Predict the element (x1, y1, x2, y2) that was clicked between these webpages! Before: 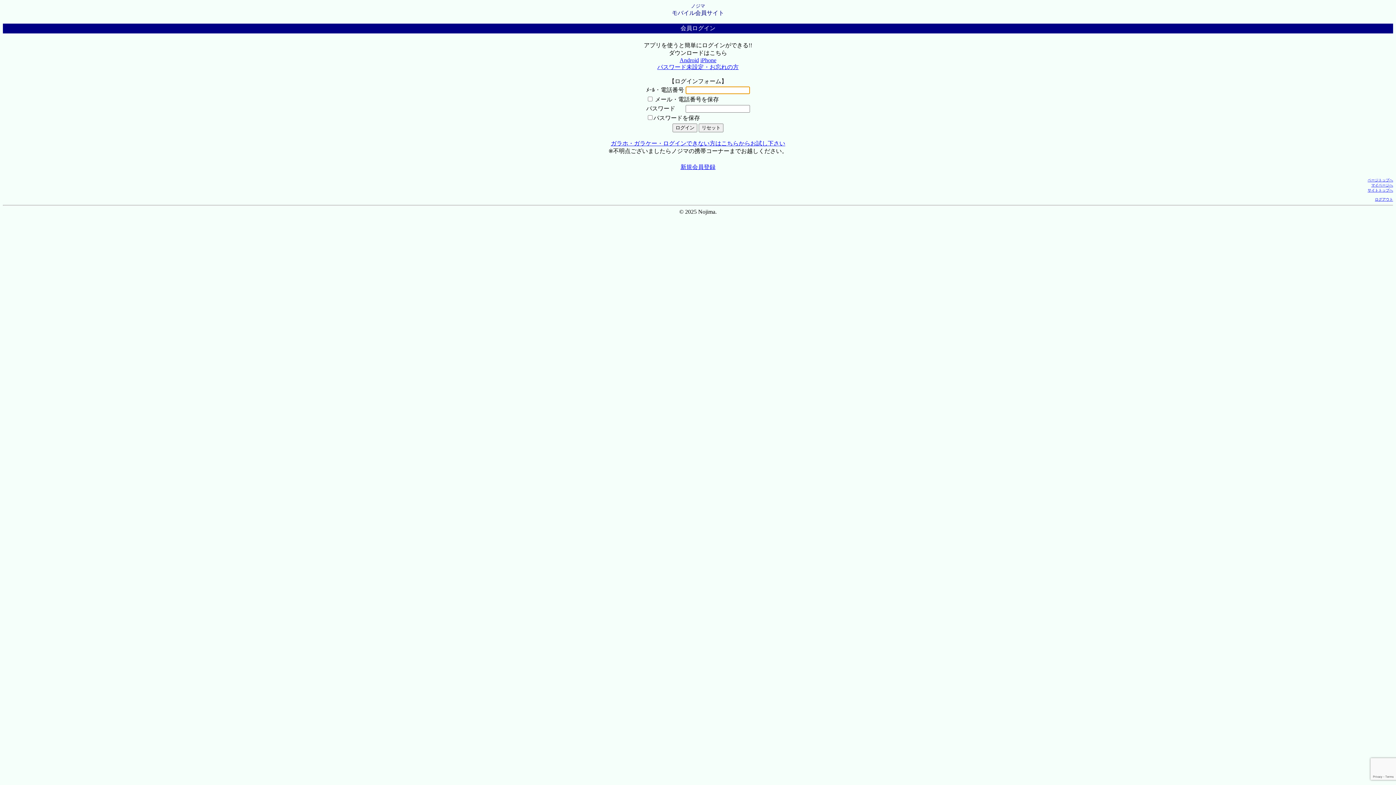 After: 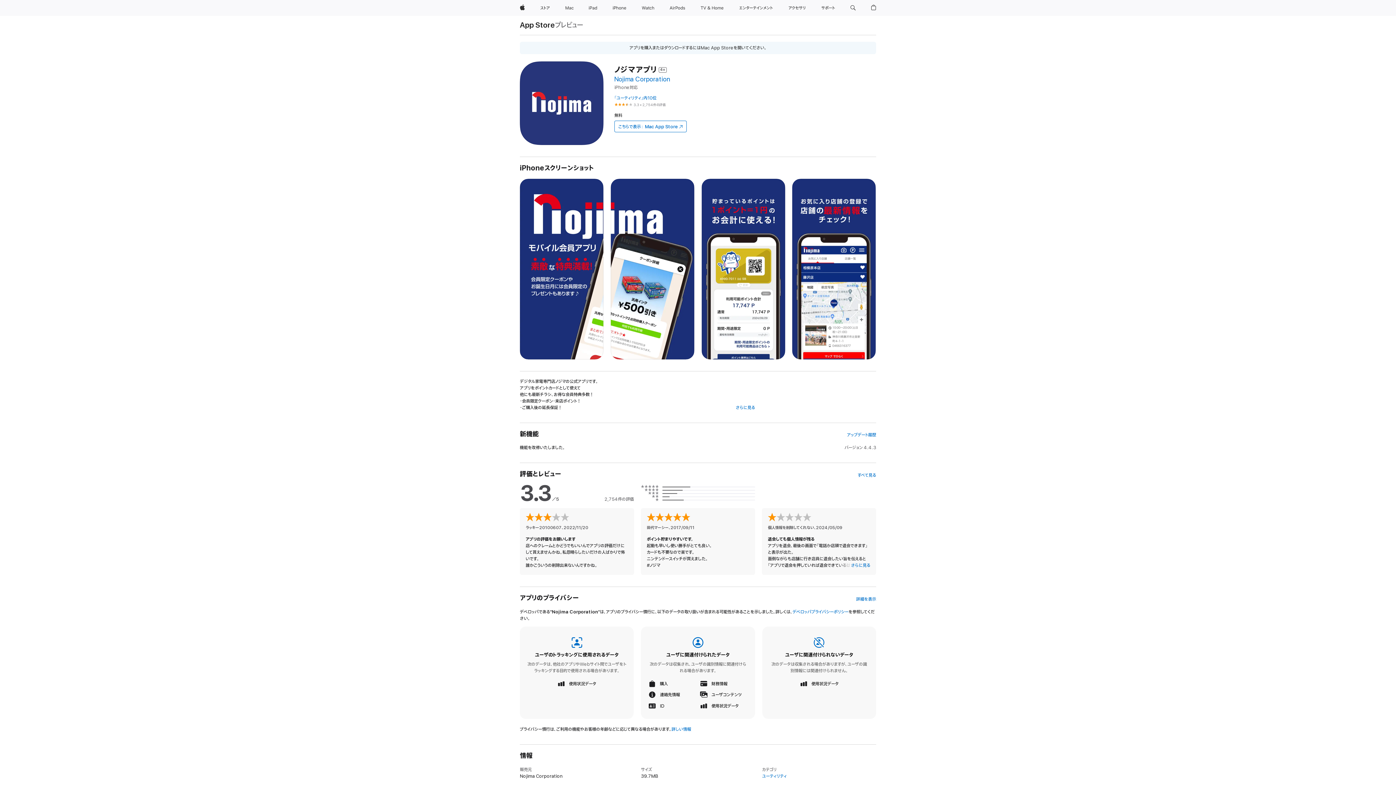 Action: bbox: (700, 57, 716, 63) label: iPhone